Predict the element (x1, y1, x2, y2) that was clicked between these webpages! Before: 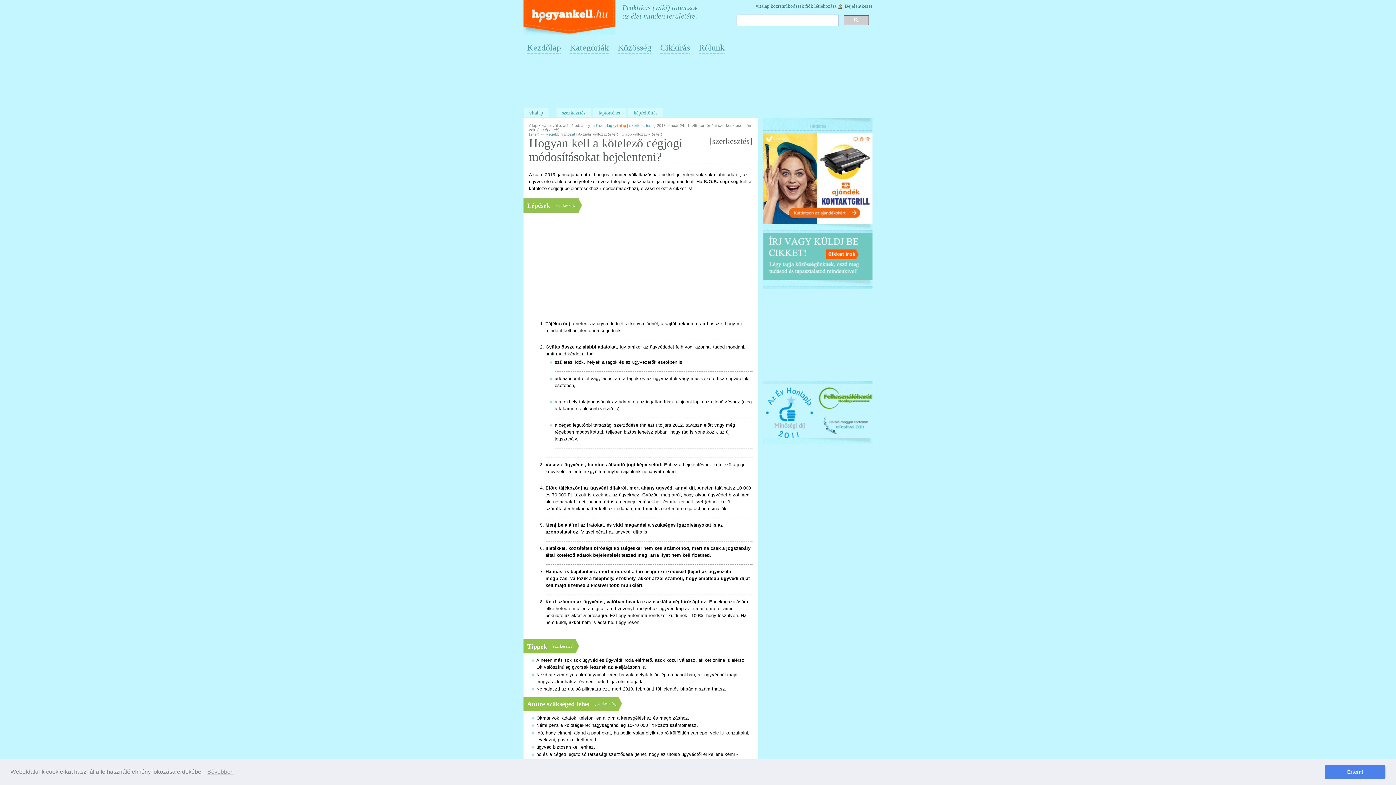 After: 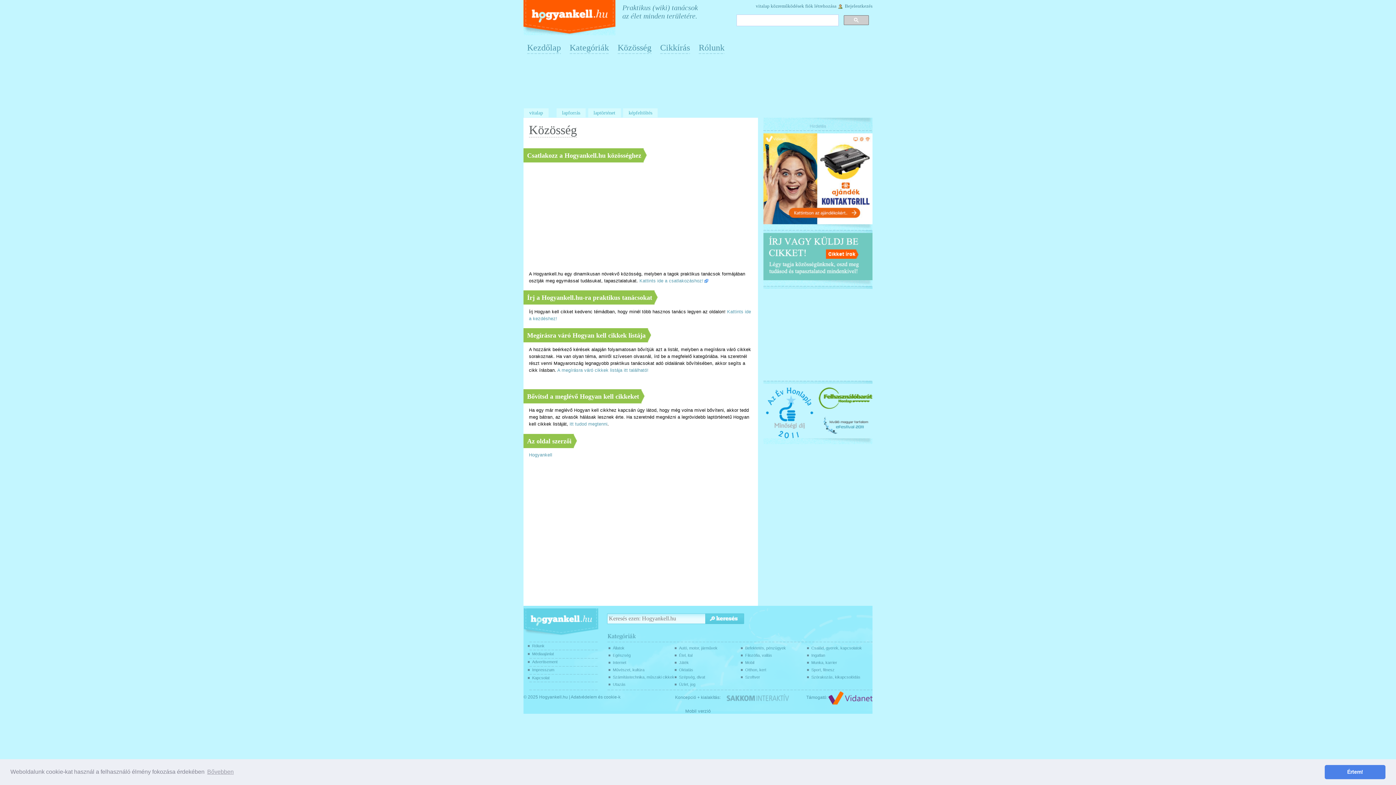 Action: bbox: (617, 39, 651, 58) label: Közösség